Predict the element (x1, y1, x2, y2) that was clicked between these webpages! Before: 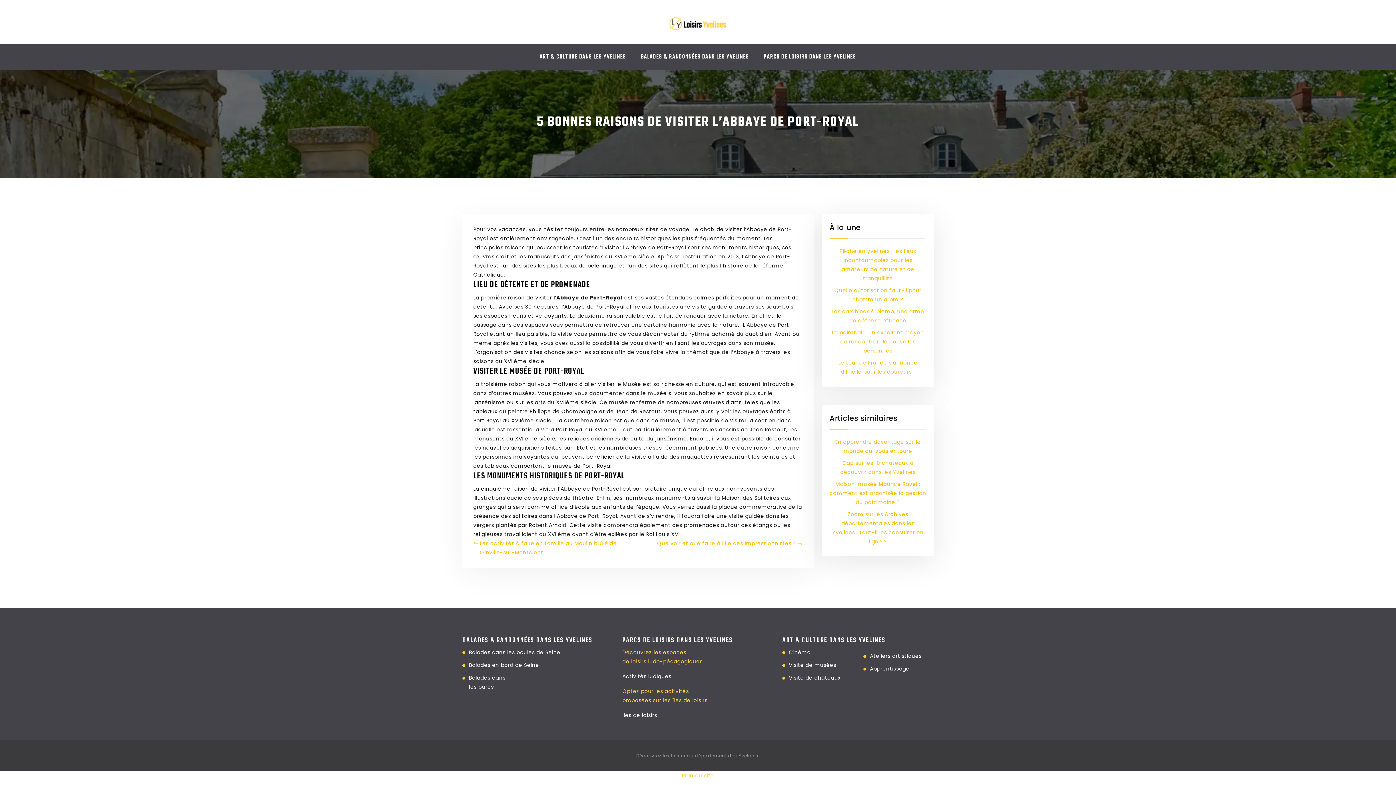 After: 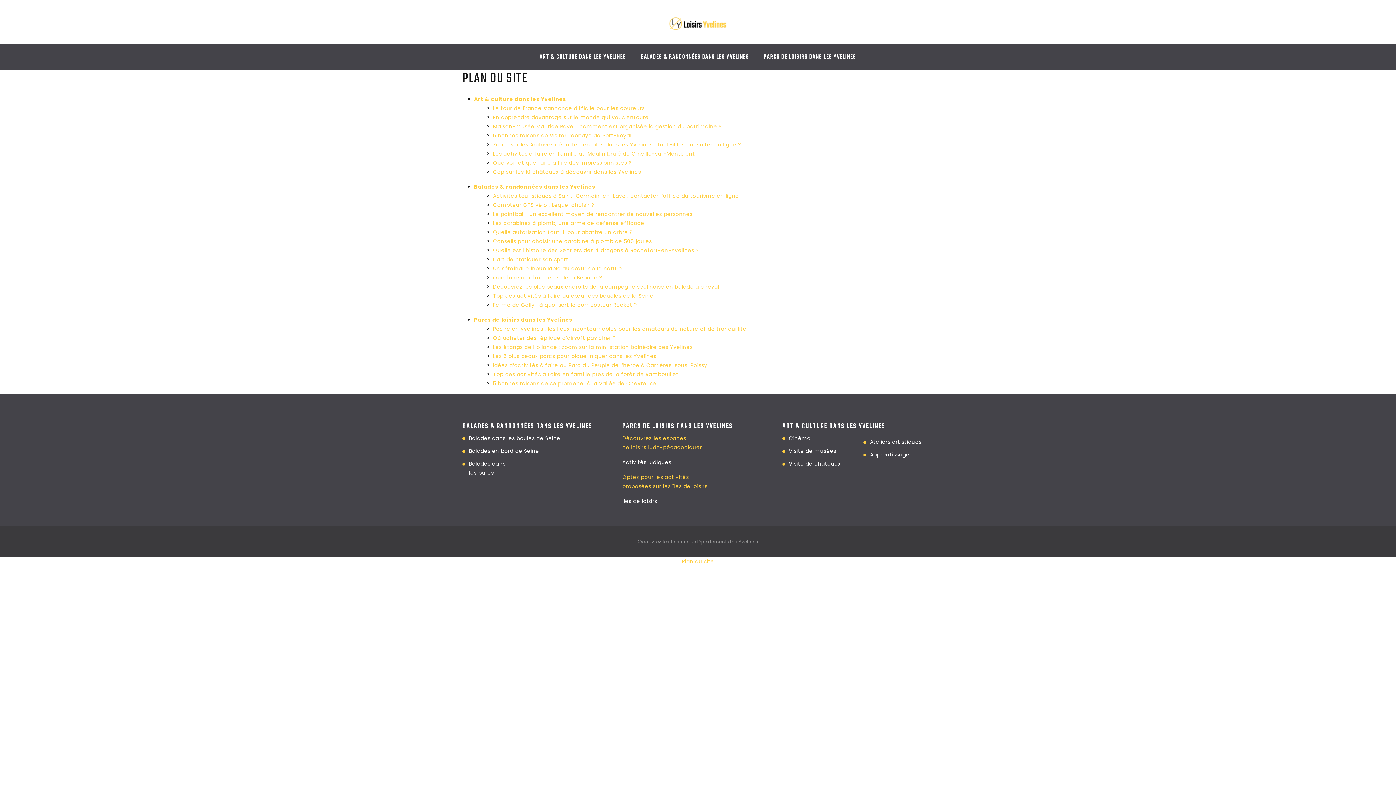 Action: bbox: (682, 772, 714, 779) label: Plan du site